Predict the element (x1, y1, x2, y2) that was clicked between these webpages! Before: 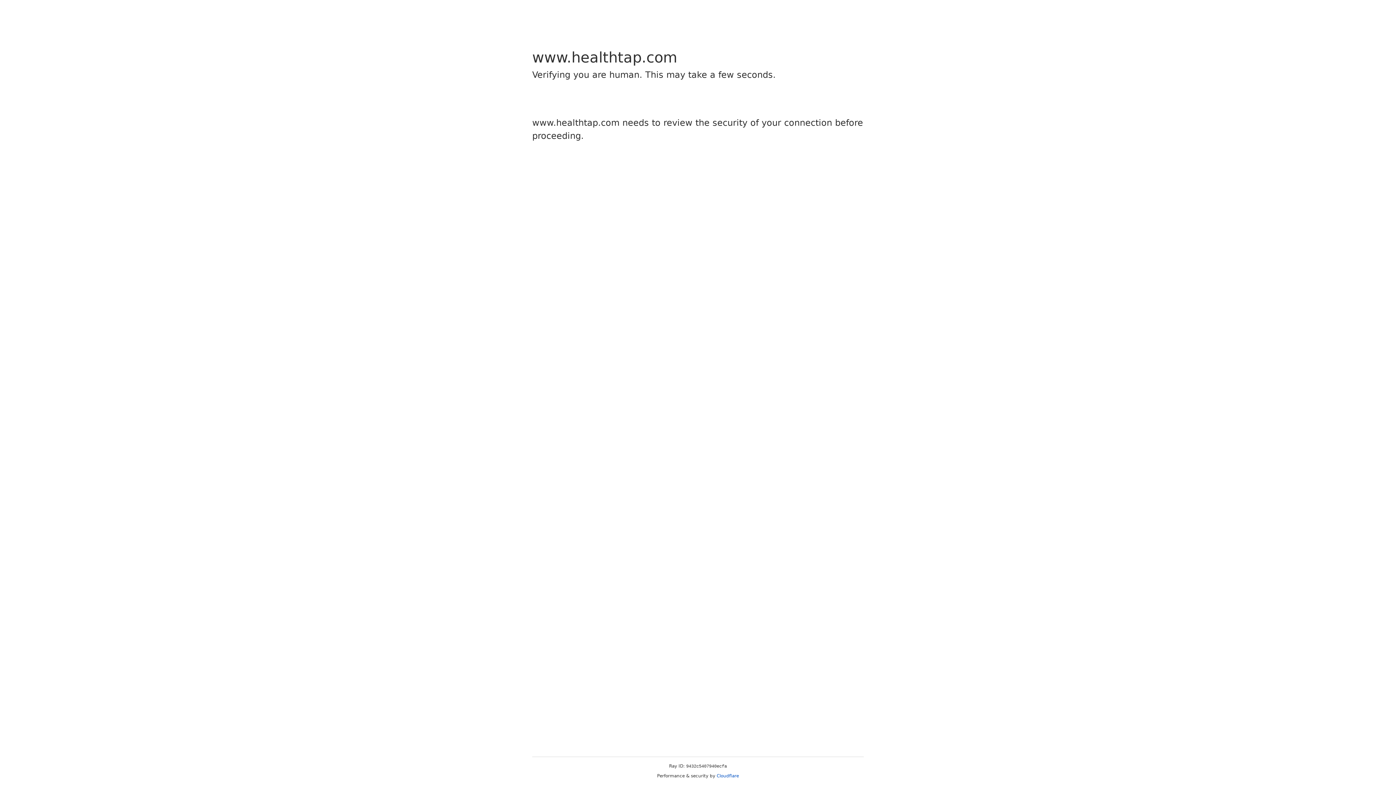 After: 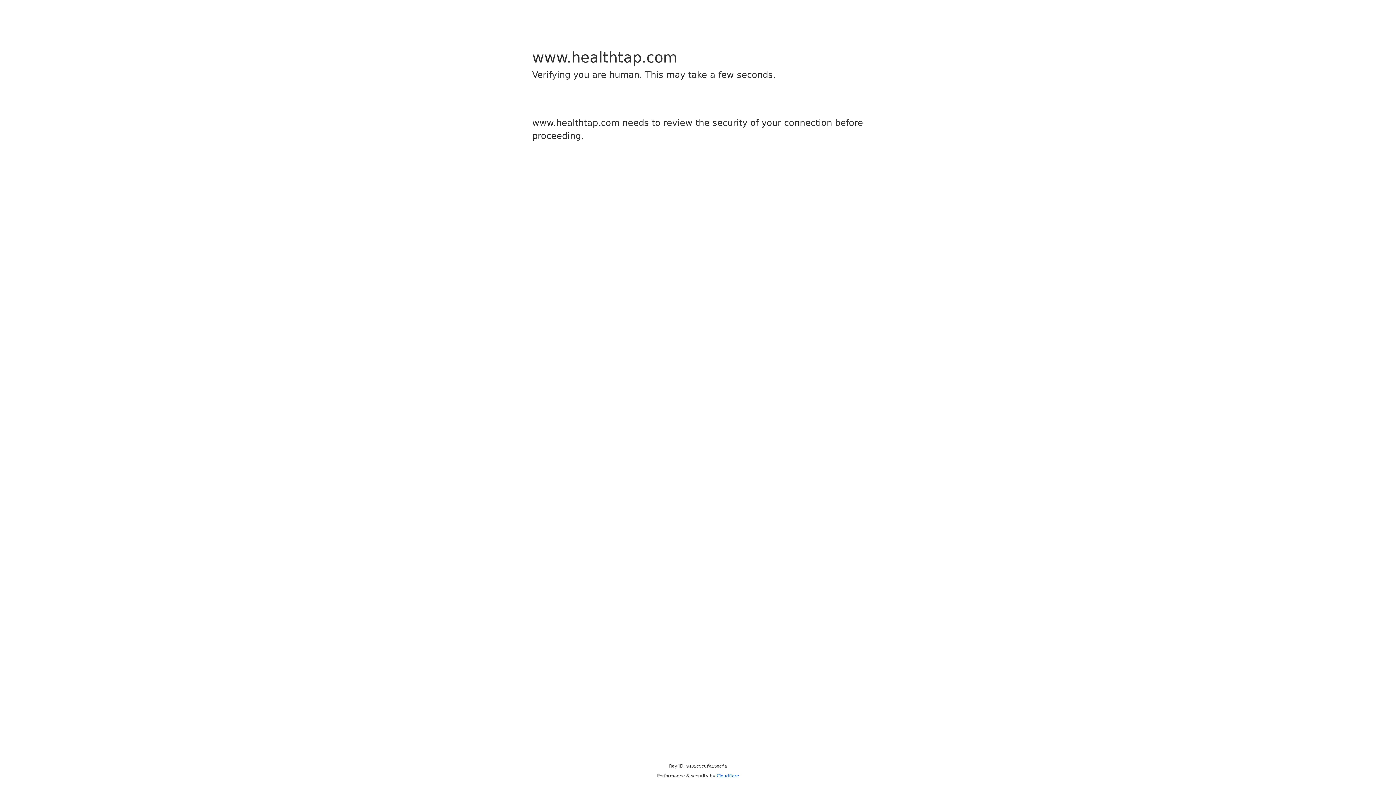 Action: label: Cloudflare bbox: (716, 773, 739, 778)